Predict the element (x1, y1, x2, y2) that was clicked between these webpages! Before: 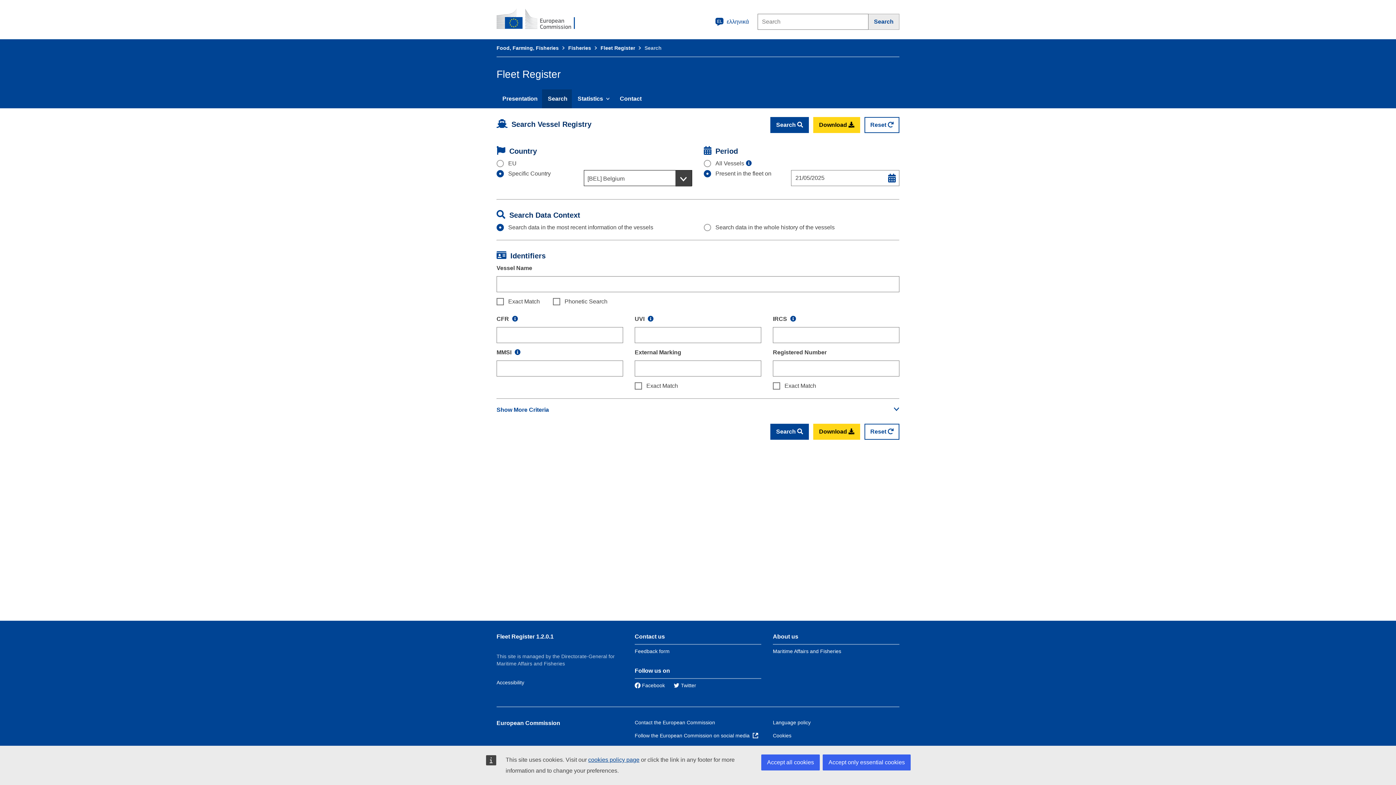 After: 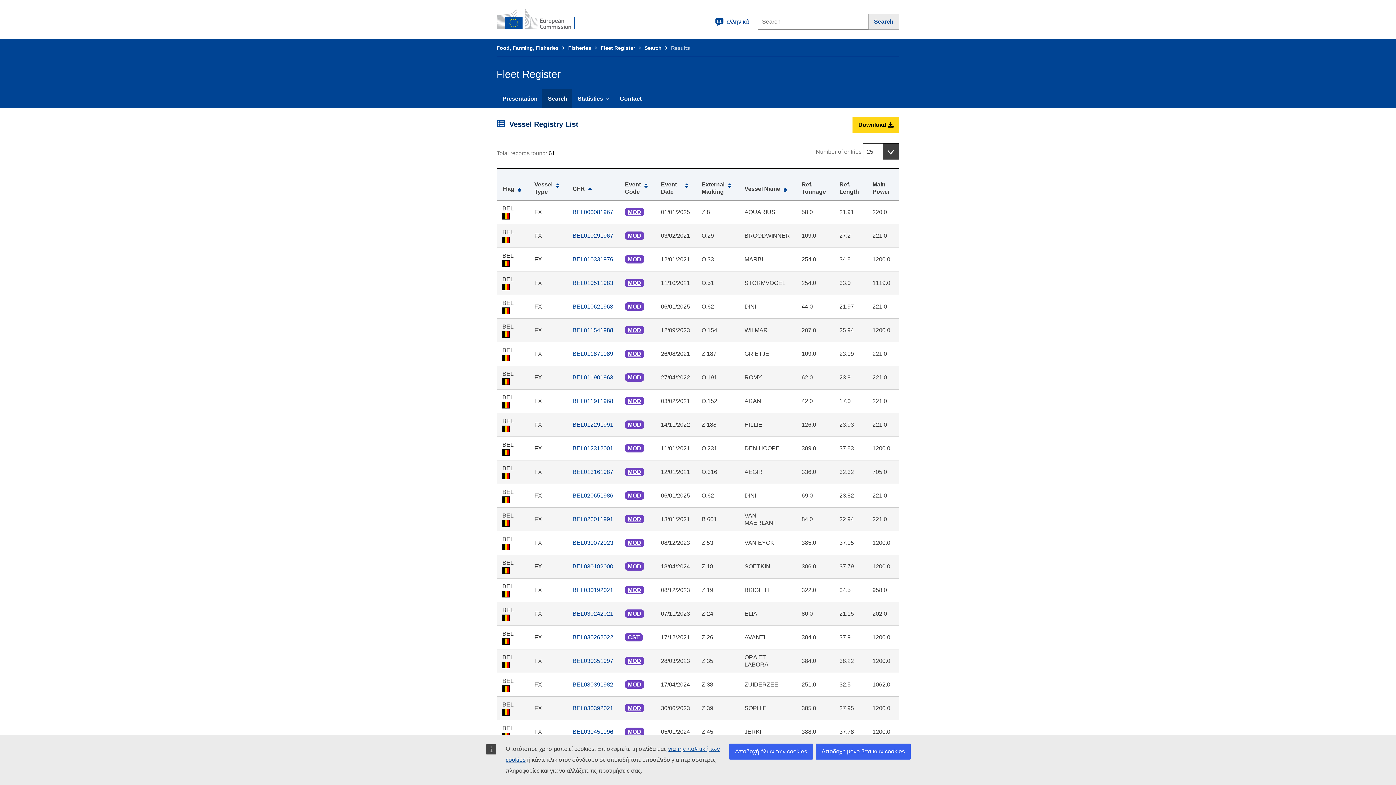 Action: label: Search  bbox: (770, 117, 809, 133)